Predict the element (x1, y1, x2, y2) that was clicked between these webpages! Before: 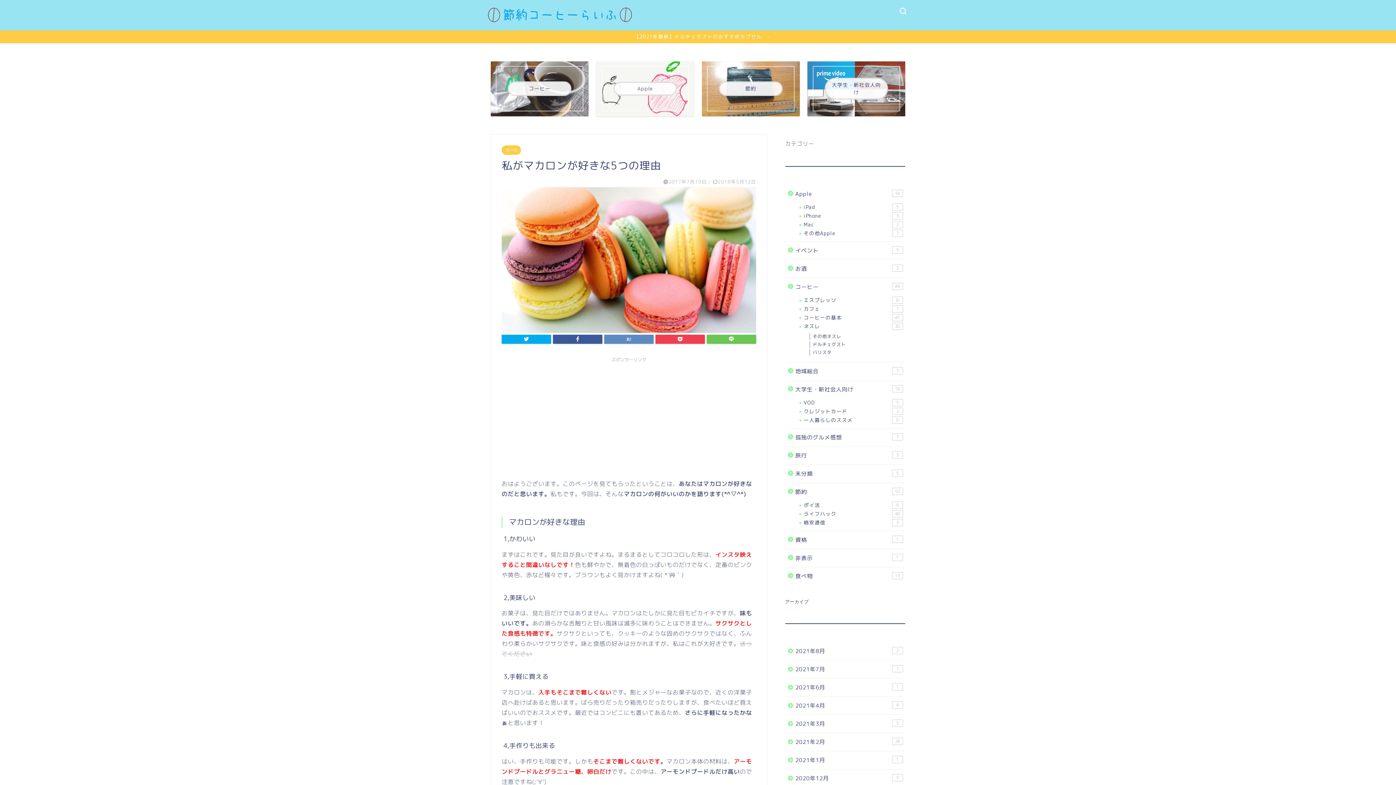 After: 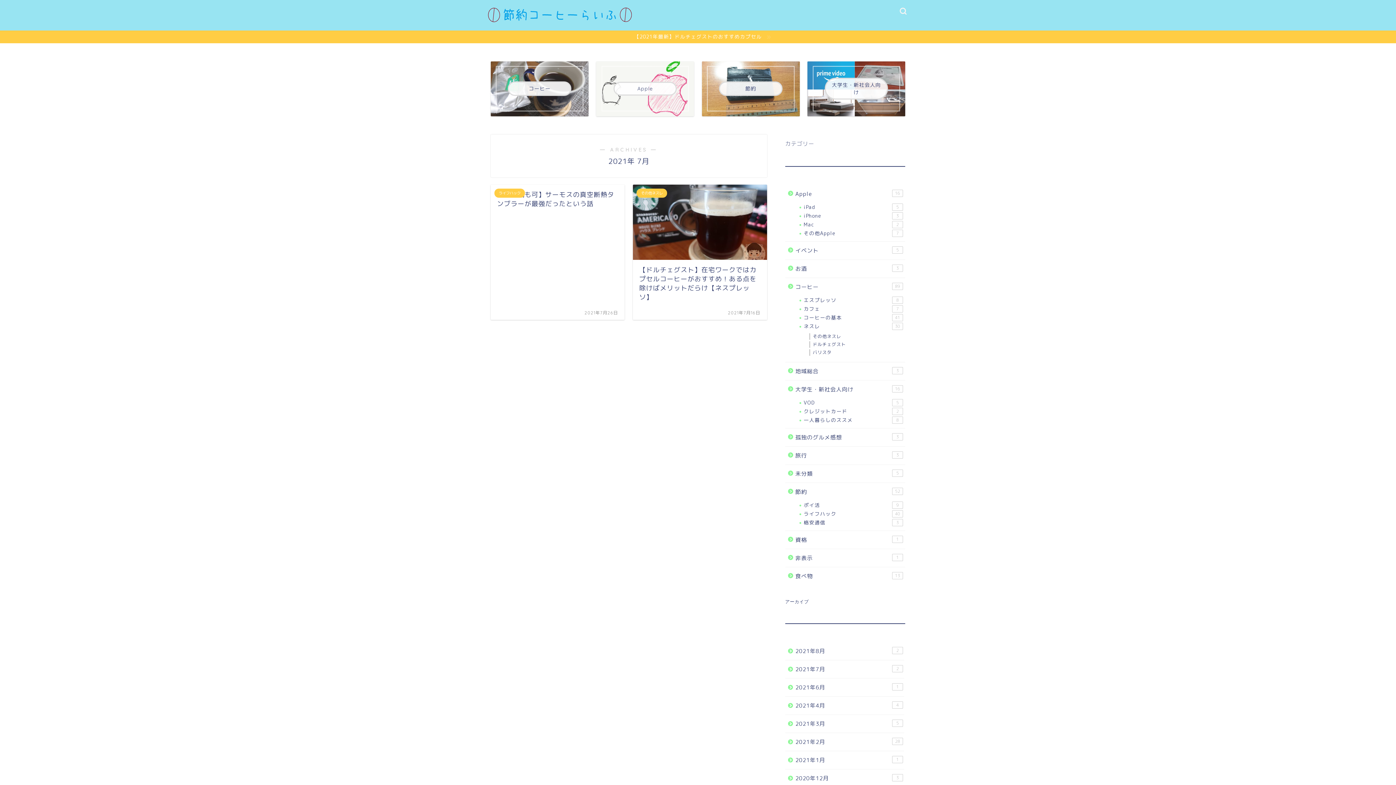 Action: bbox: (785, 660, 904, 678) label: 2021年7月
2